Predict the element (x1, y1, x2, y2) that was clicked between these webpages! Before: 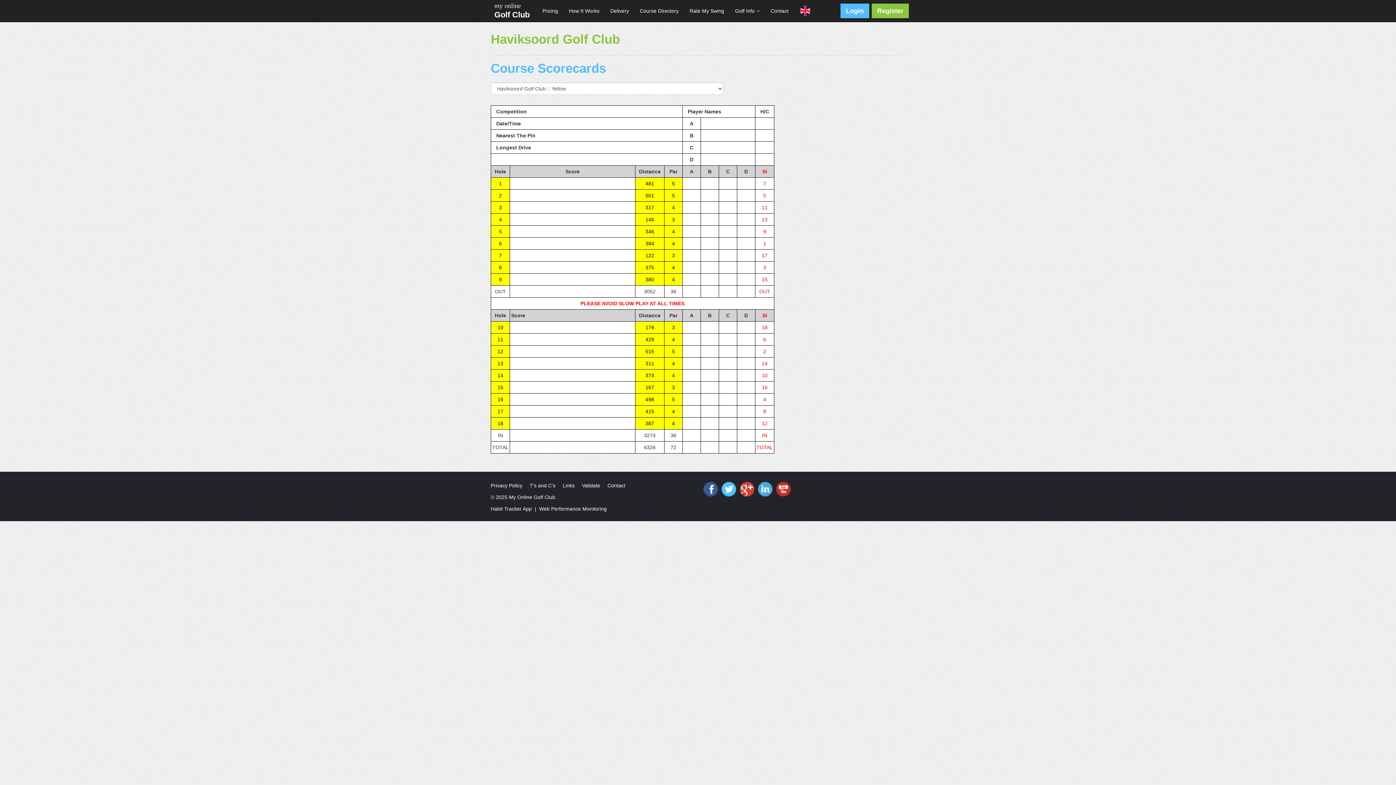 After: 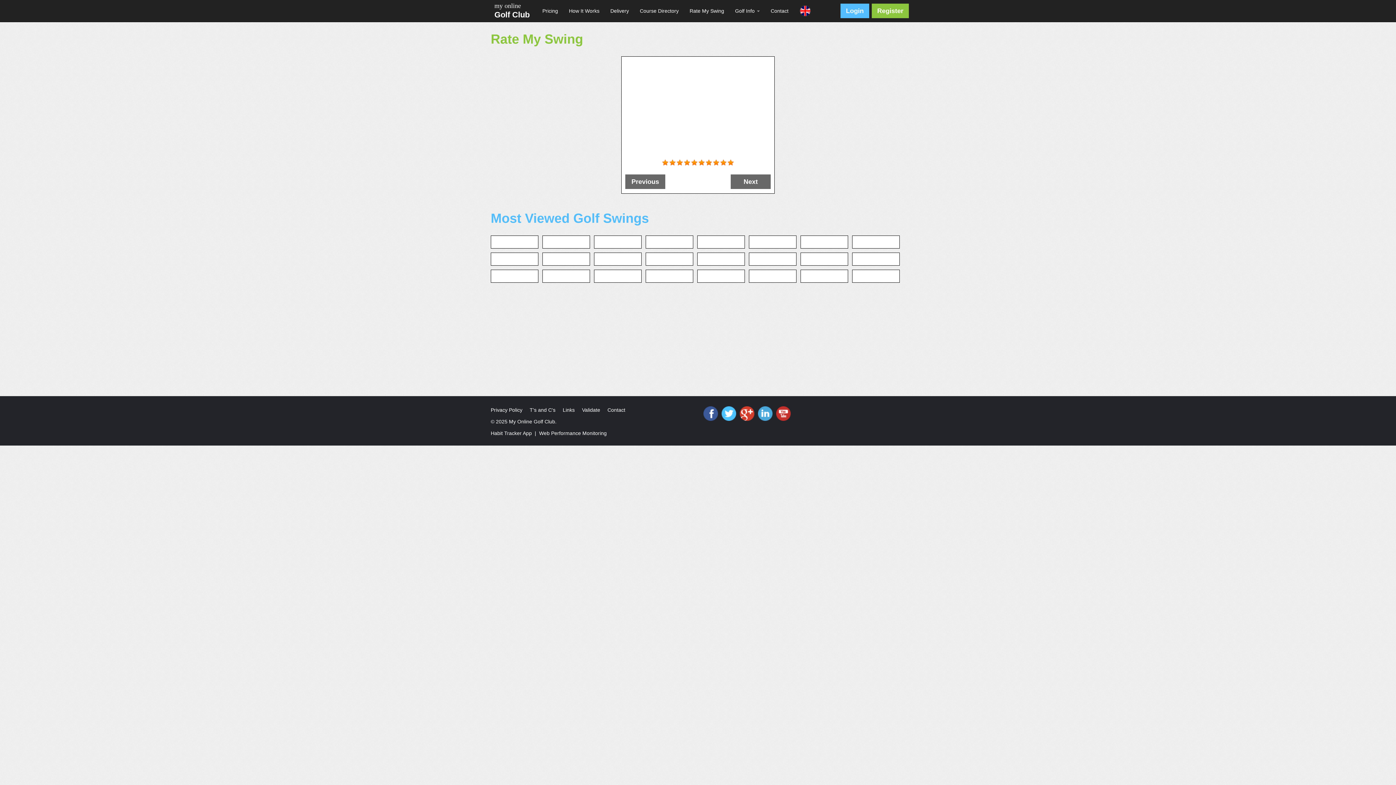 Action: bbox: (684, 0, 729, 21) label: Rate My Swing